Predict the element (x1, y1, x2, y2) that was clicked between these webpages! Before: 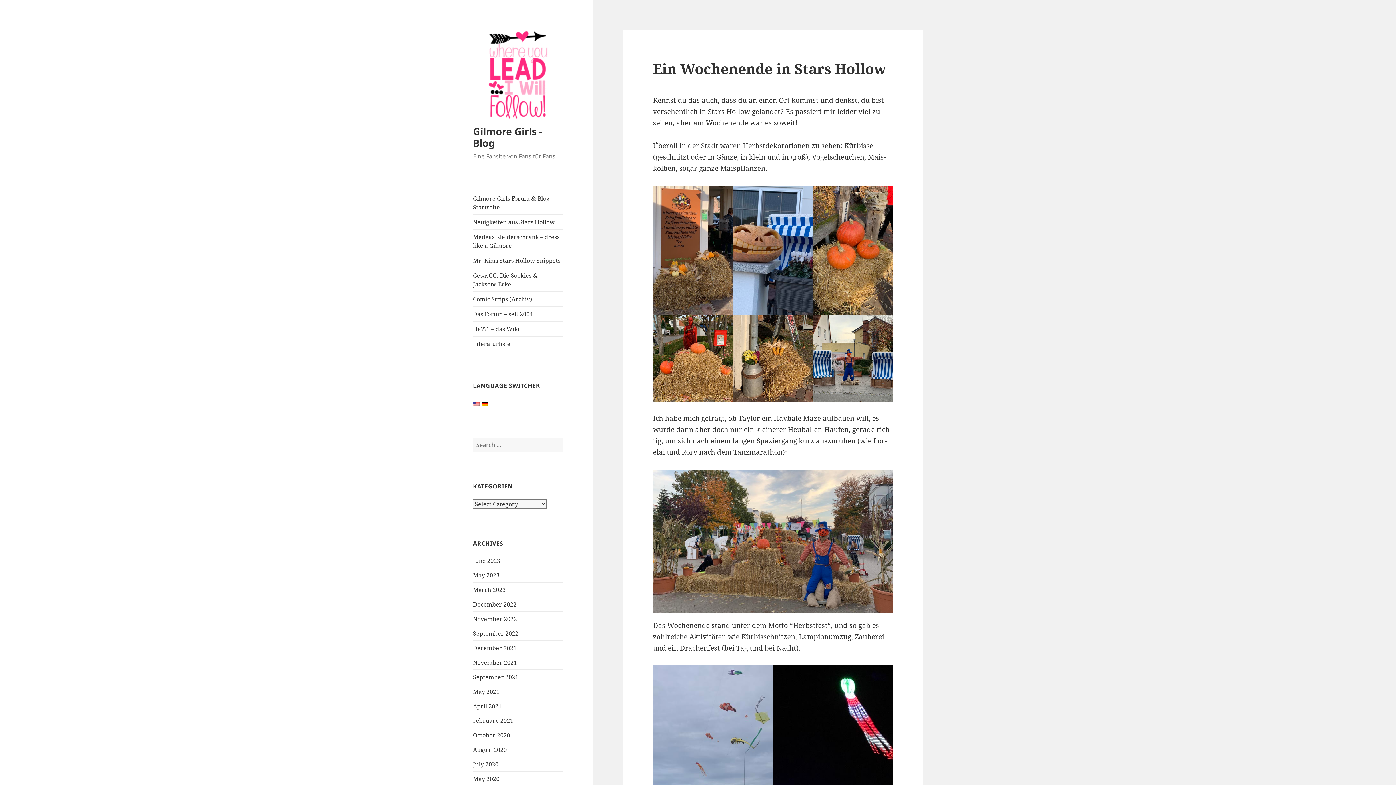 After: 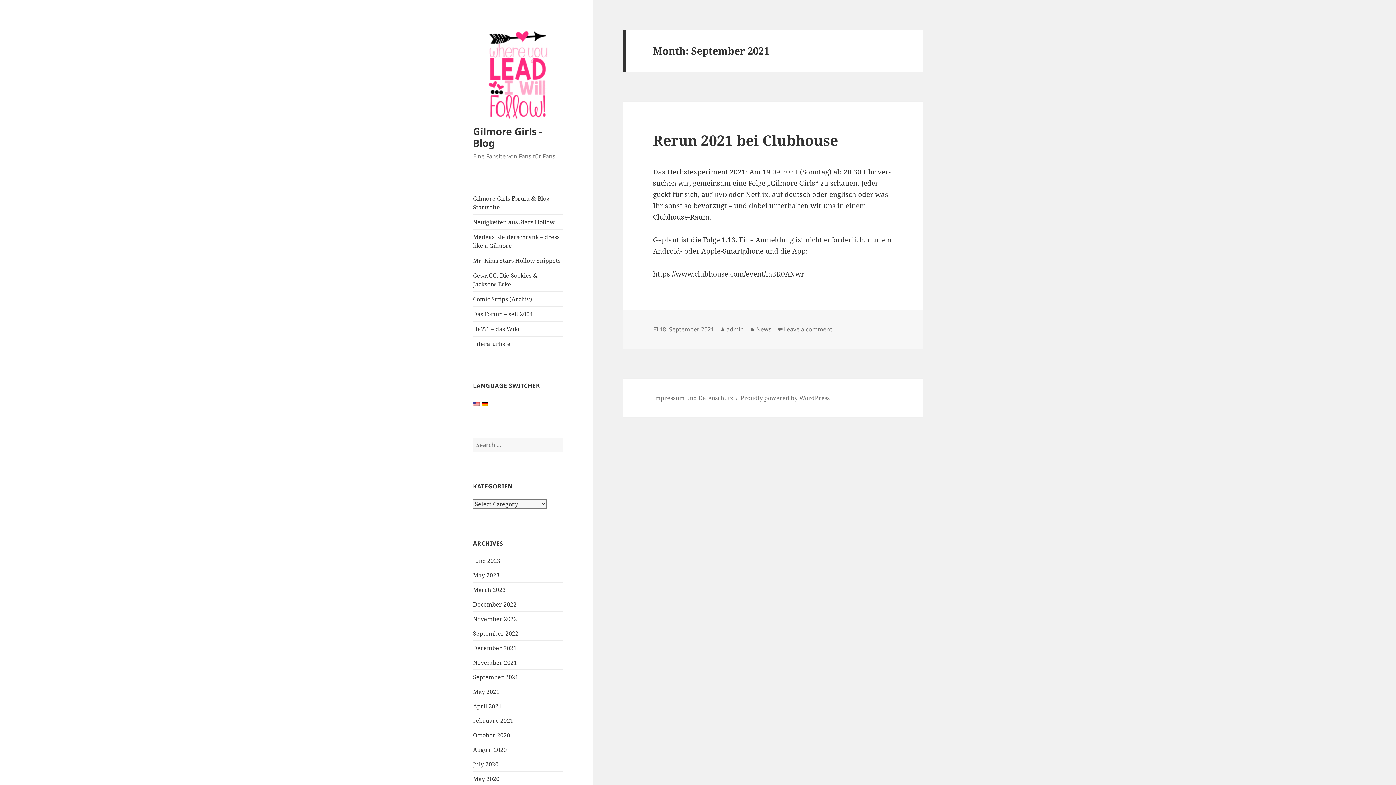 Action: bbox: (473, 673, 518, 681) label: September 2021